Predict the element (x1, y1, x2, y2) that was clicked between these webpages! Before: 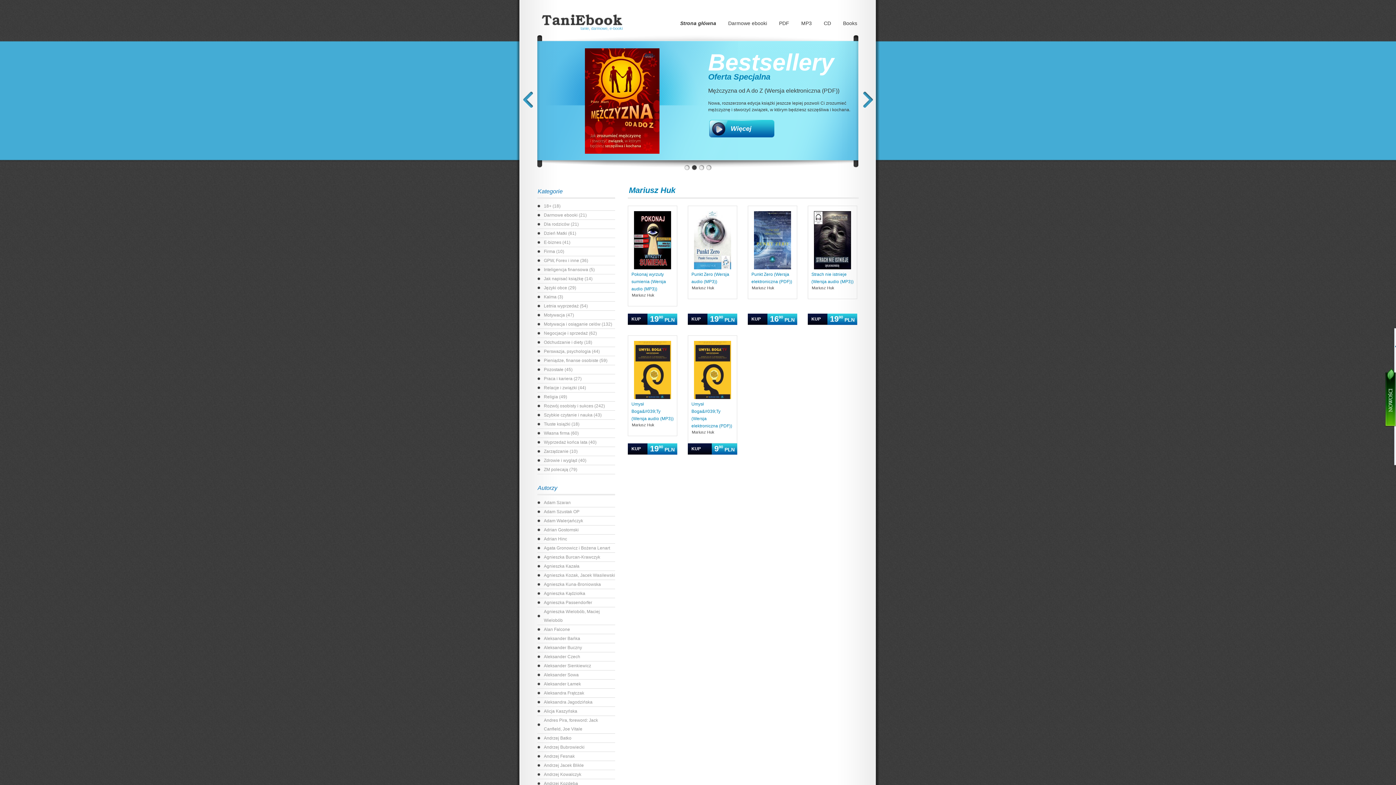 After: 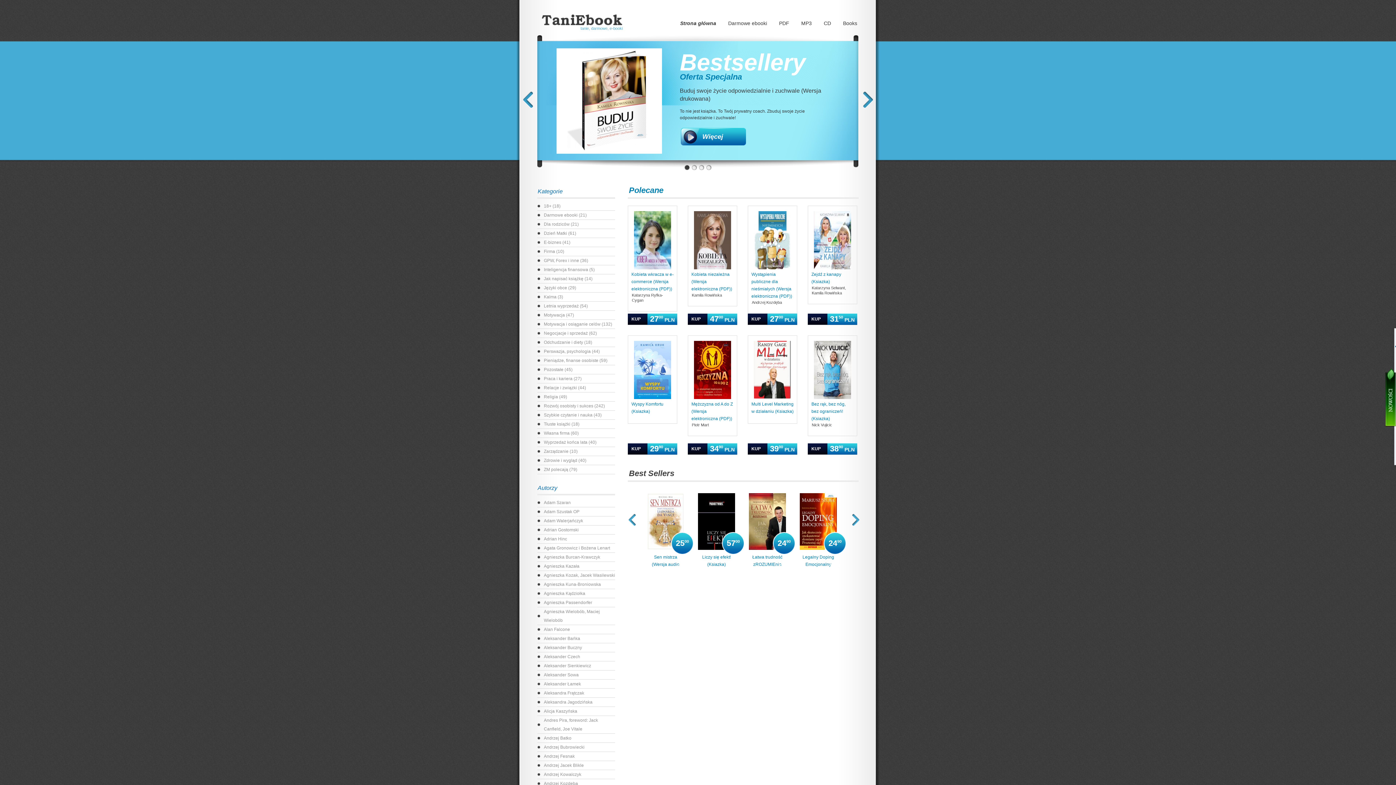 Action: label: Strona główna bbox: (680, 20, 716, 26)